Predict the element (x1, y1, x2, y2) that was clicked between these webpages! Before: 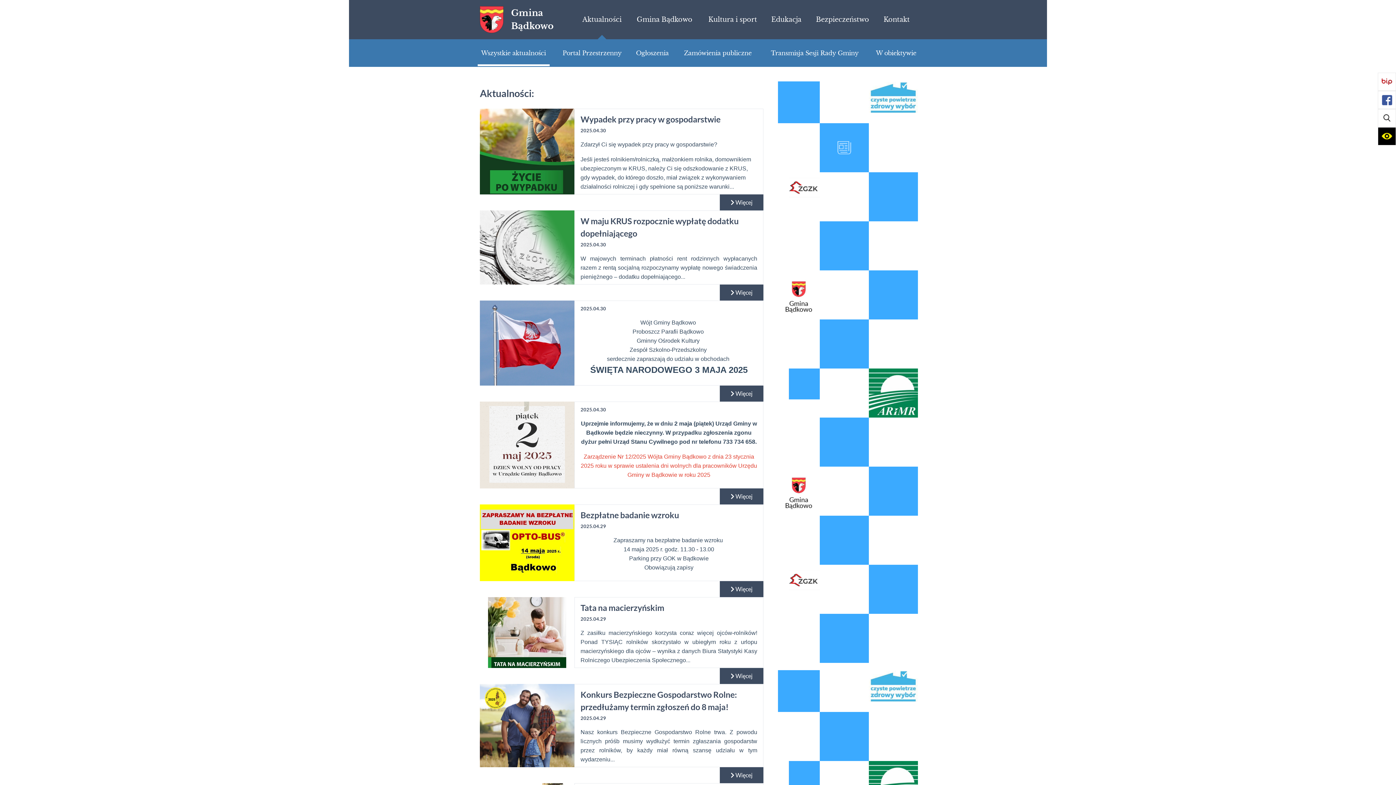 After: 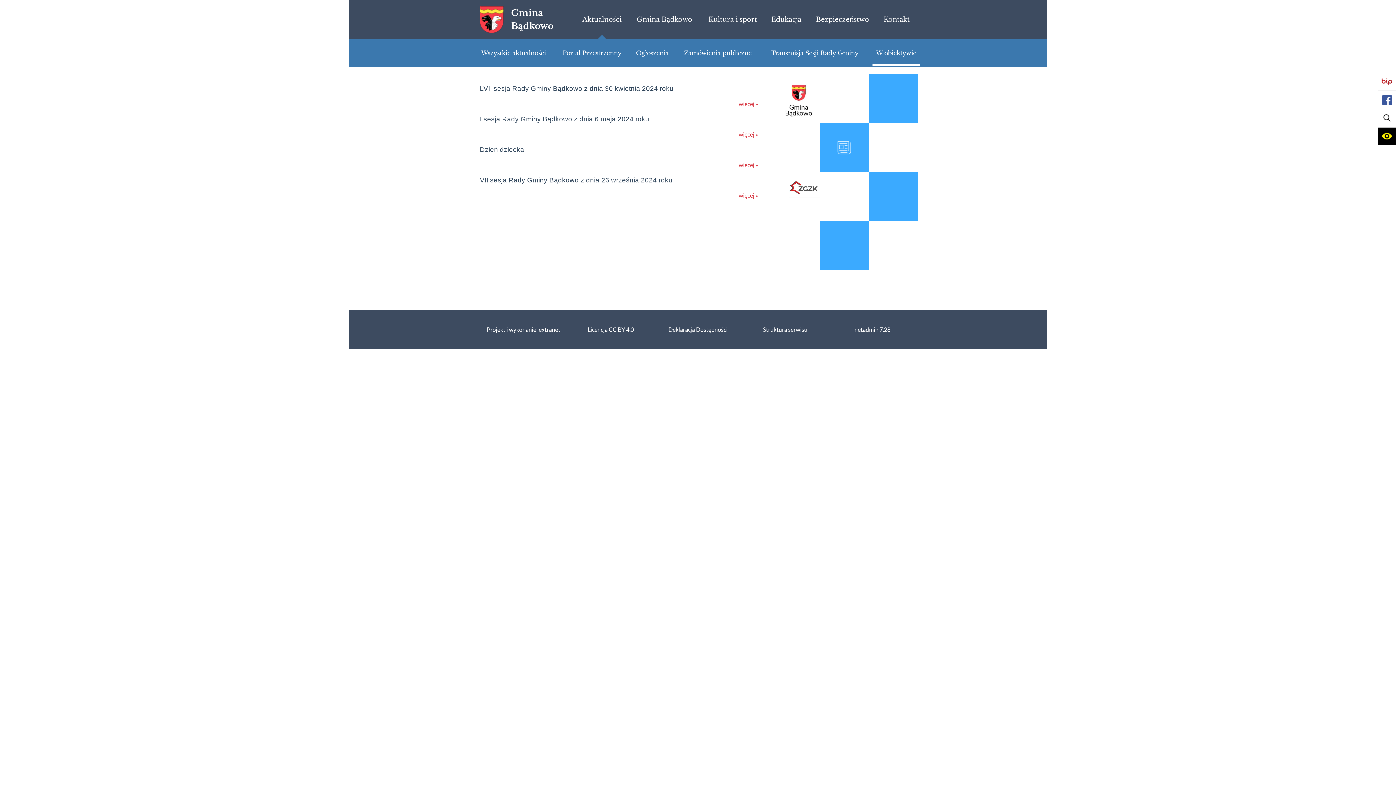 Action: bbox: (869, 39, 923, 66) label: W obiektywie